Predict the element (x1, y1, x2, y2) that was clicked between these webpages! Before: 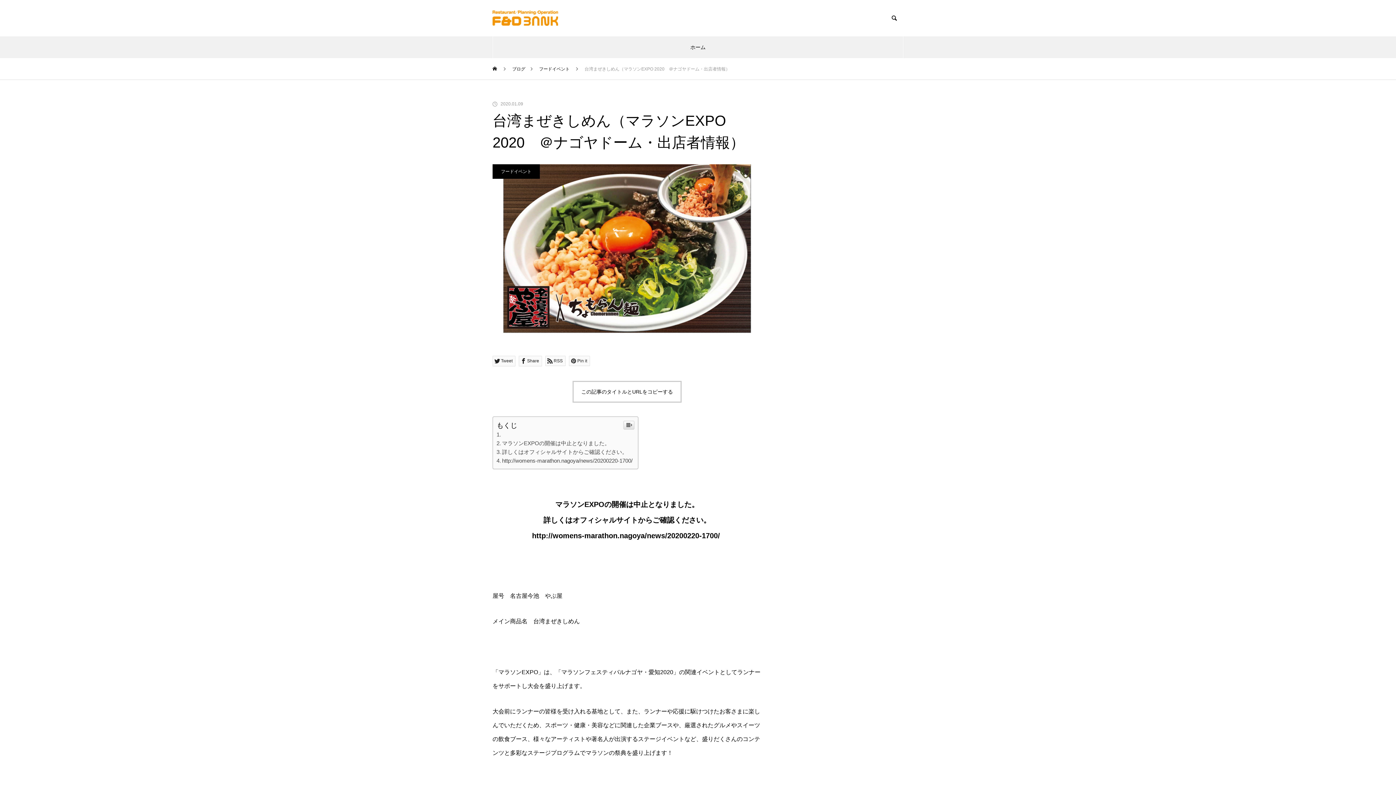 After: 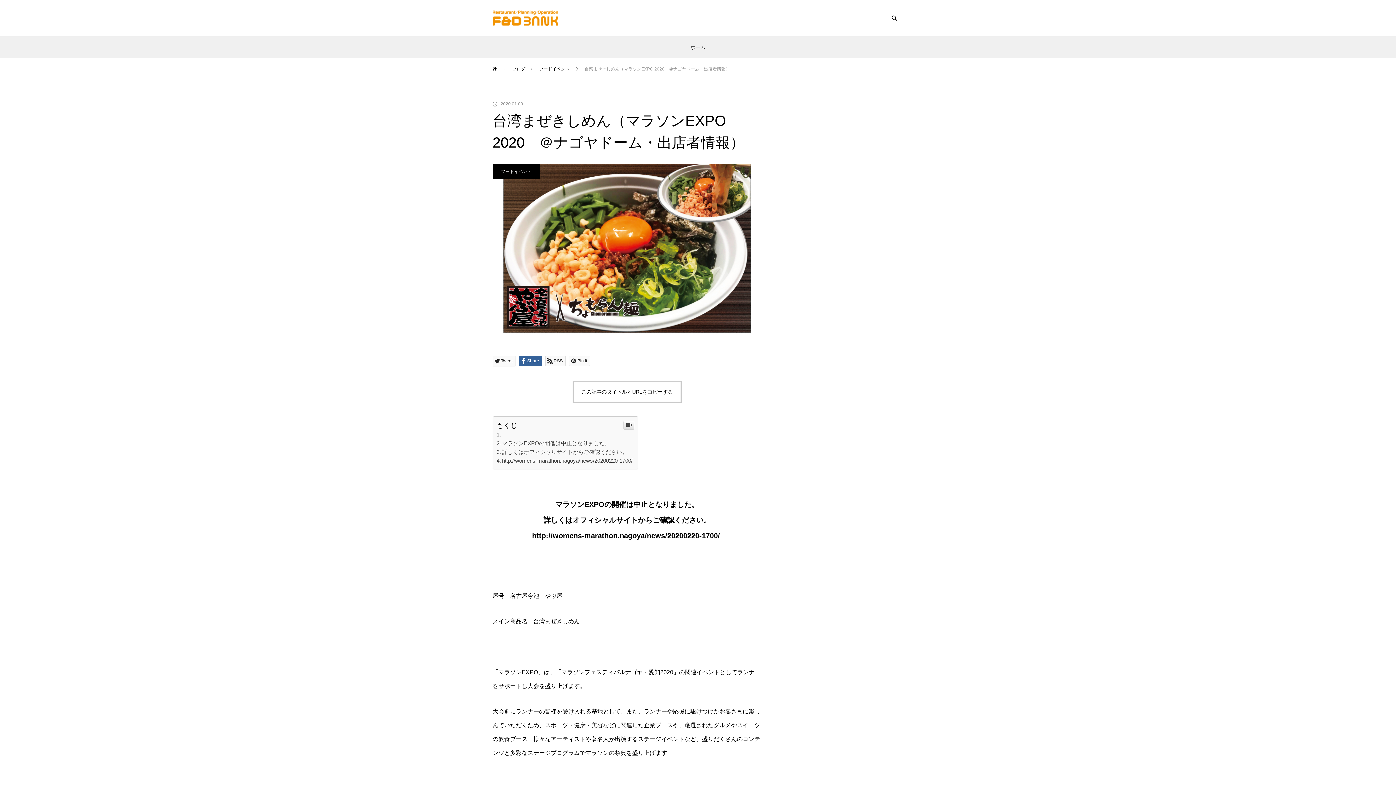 Action: bbox: (518, 356, 542, 366) label: Share